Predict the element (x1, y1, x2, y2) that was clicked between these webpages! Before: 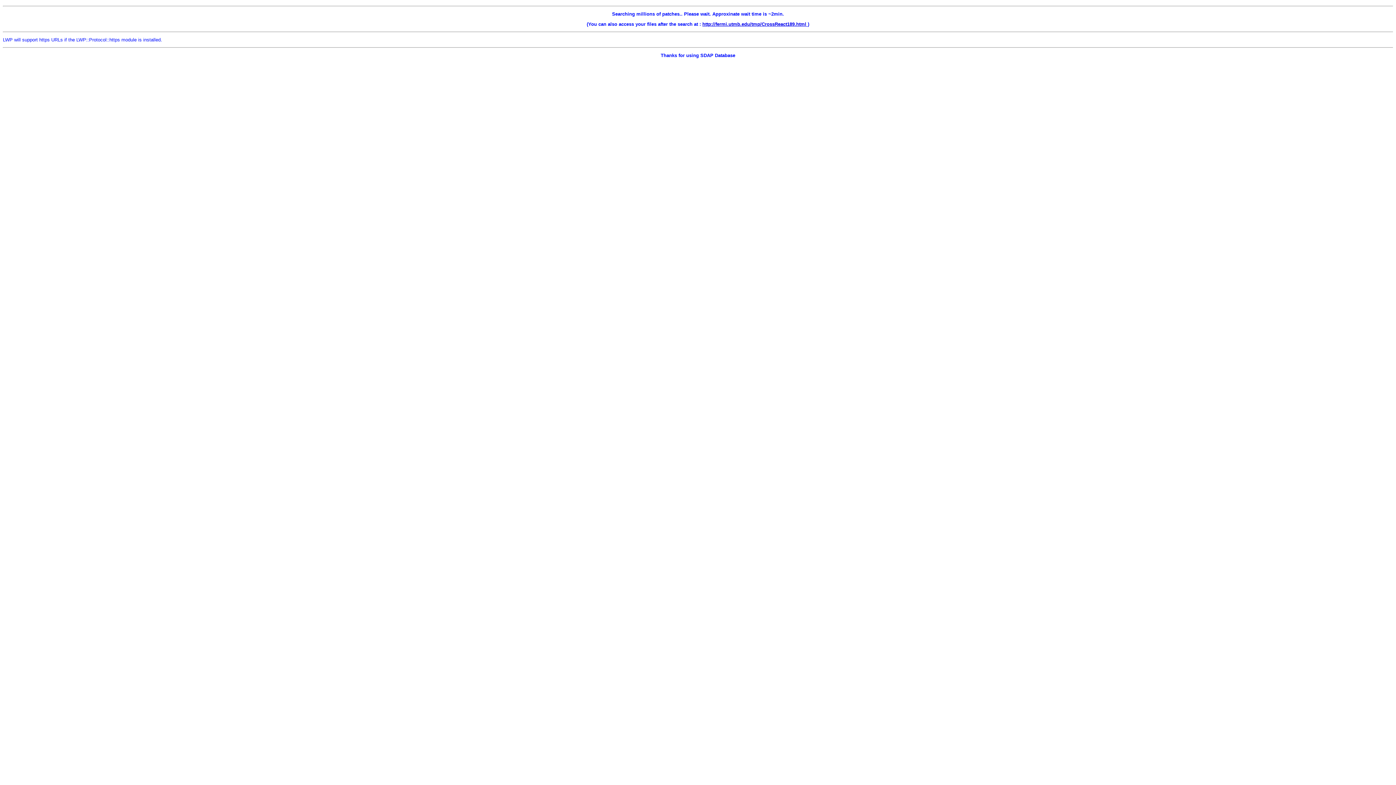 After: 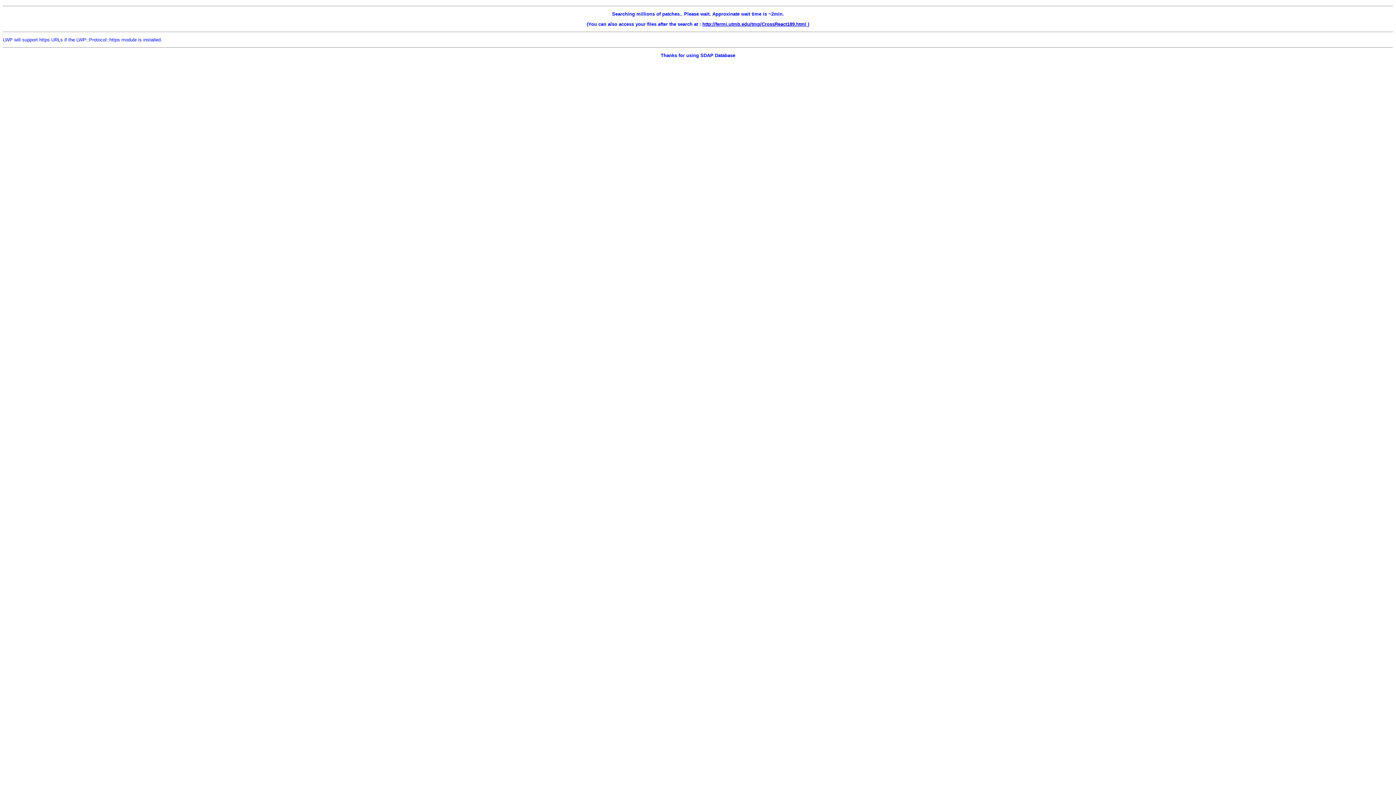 Action: bbox: (2, 37, 1393, 58) label: LWP will support https URLs if the LWP::Protocol::https module is installed.

Thanks for using SDAP Database